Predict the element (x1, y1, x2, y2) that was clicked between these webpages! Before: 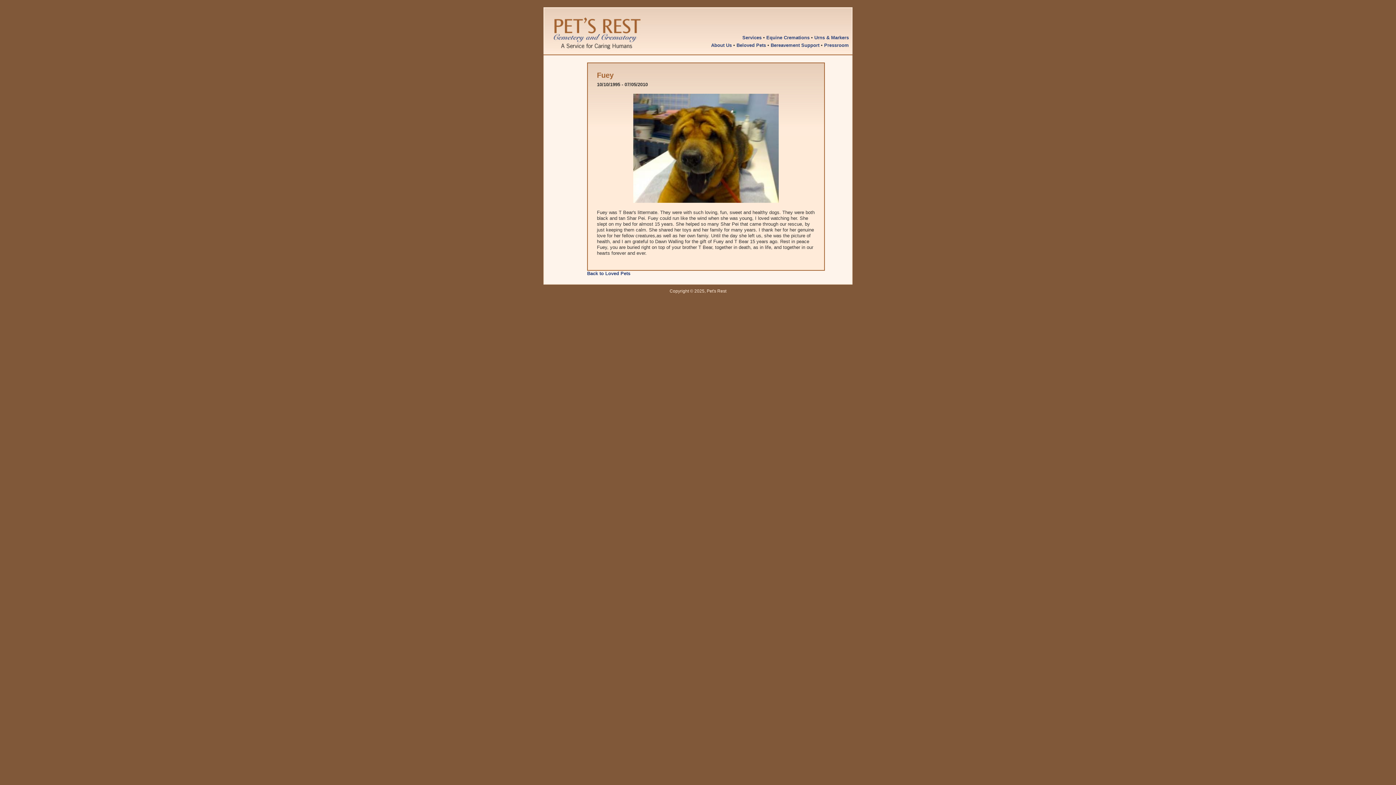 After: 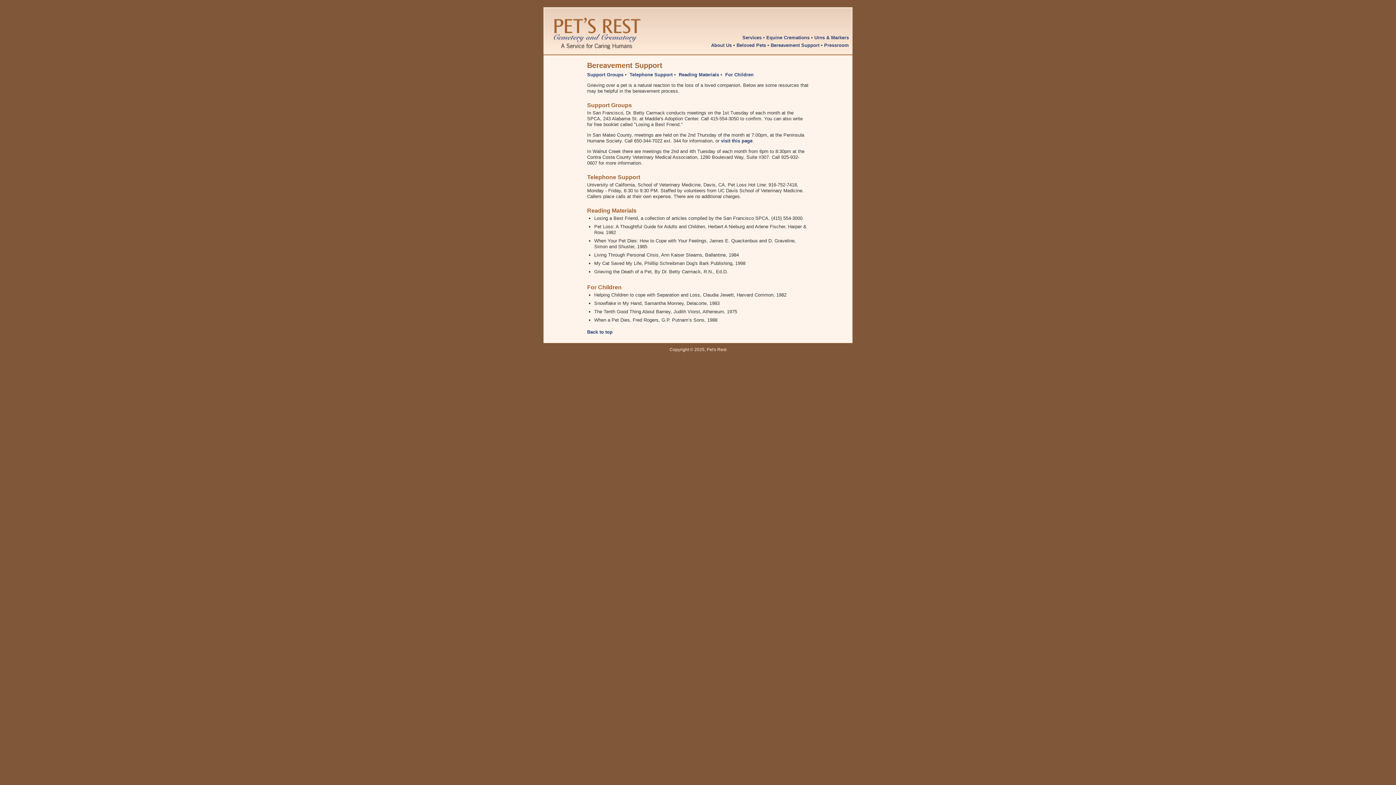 Action: bbox: (770, 42, 819, 48) label: Bereavement Support